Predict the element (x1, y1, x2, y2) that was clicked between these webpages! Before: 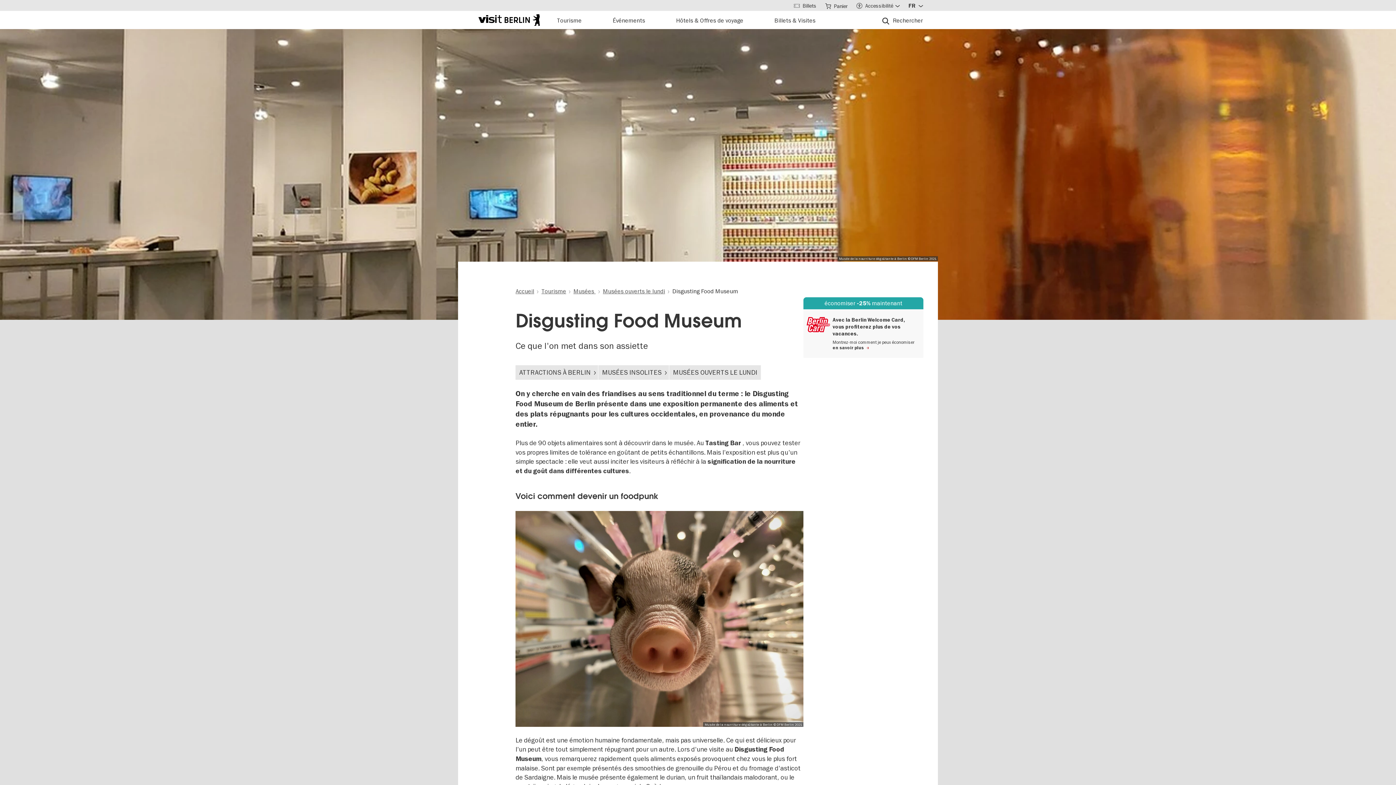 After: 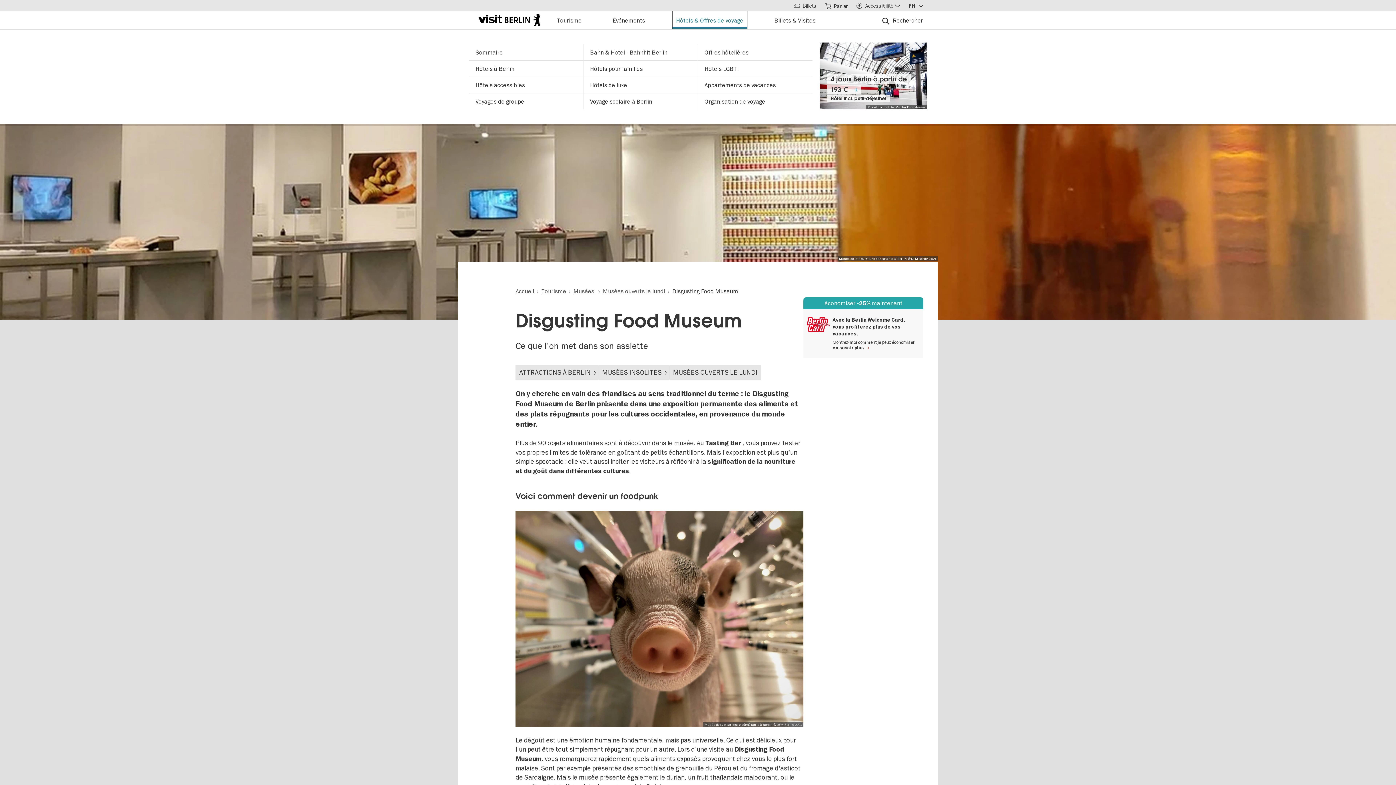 Action: bbox: (672, 10, 747, 29) label: Hôtels & Offres de voyage